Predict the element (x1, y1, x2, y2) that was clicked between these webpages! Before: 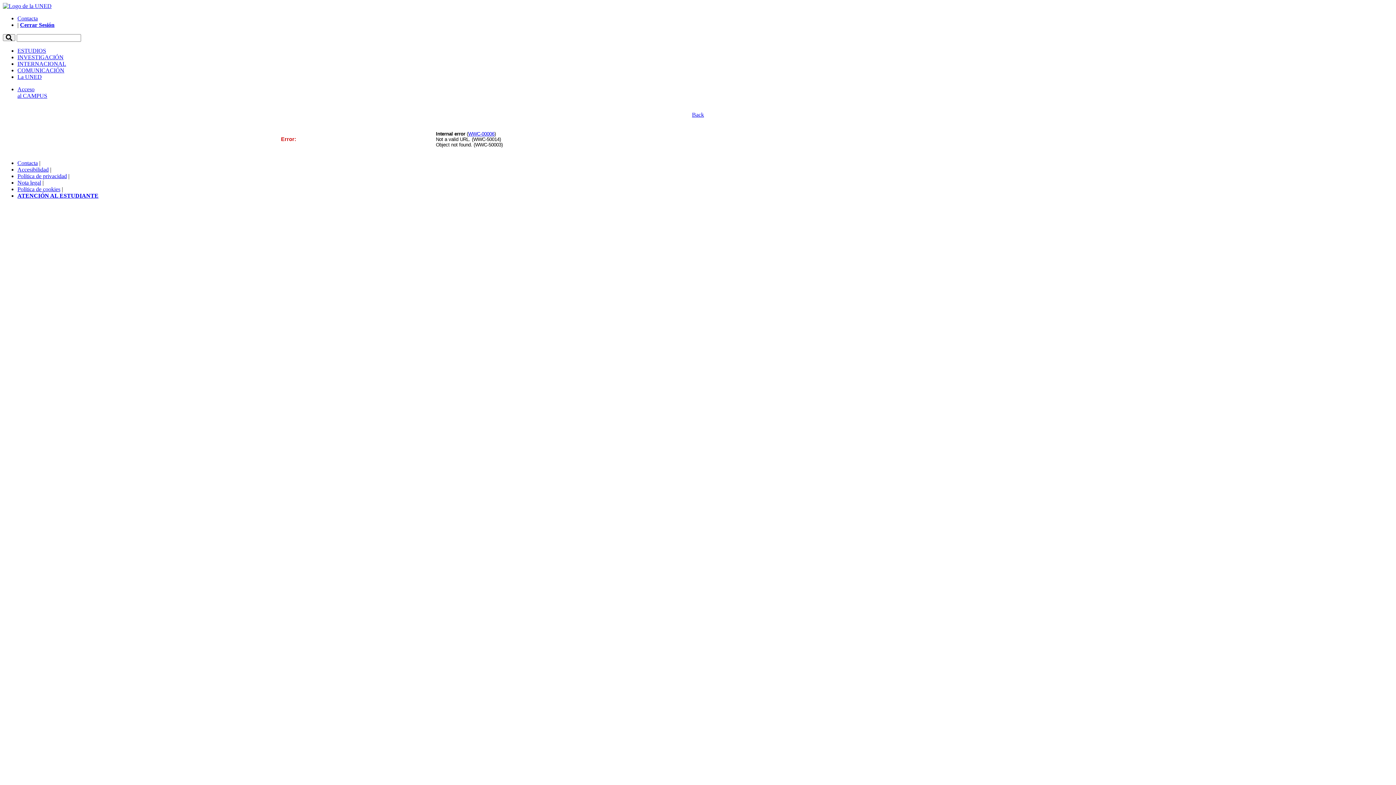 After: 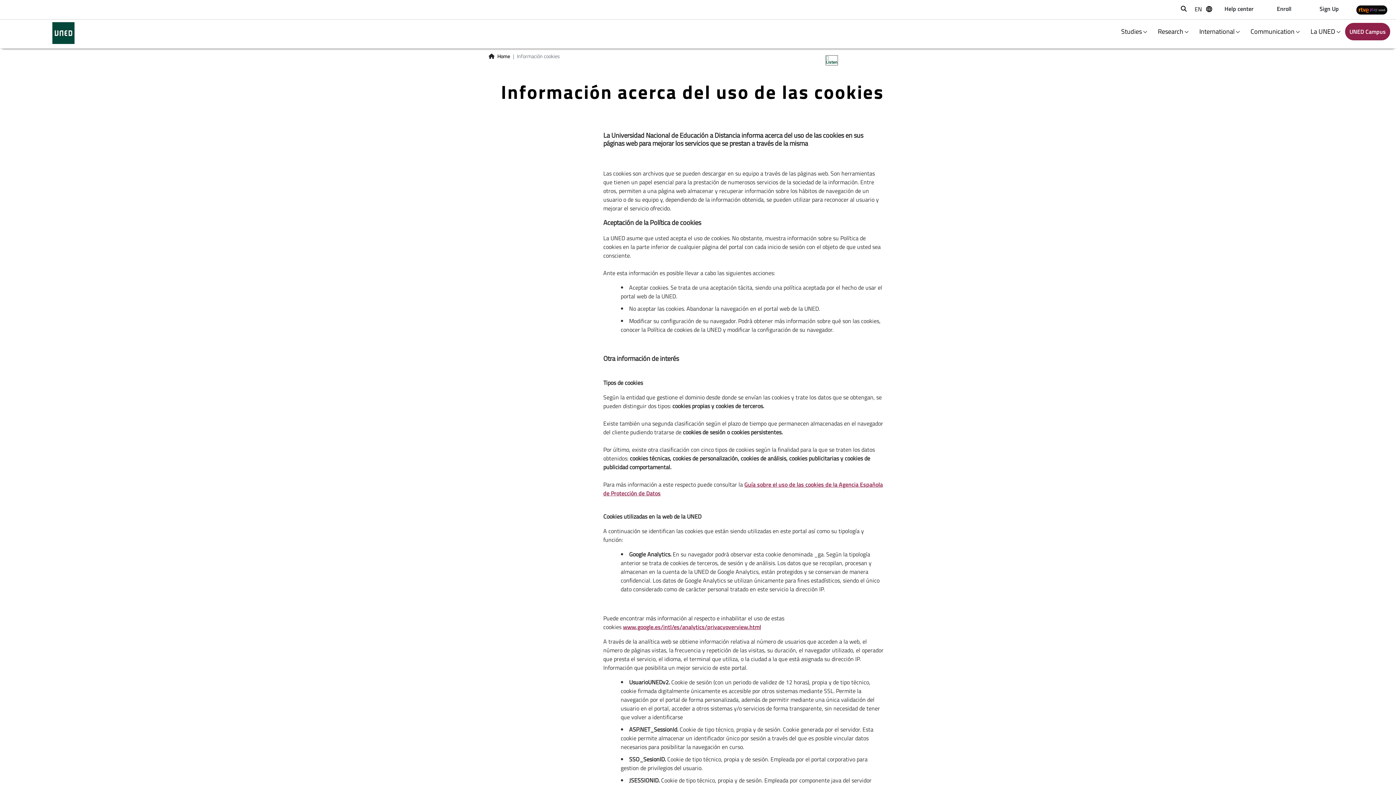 Action: bbox: (17, 186, 60, 192) label: Política de cookies